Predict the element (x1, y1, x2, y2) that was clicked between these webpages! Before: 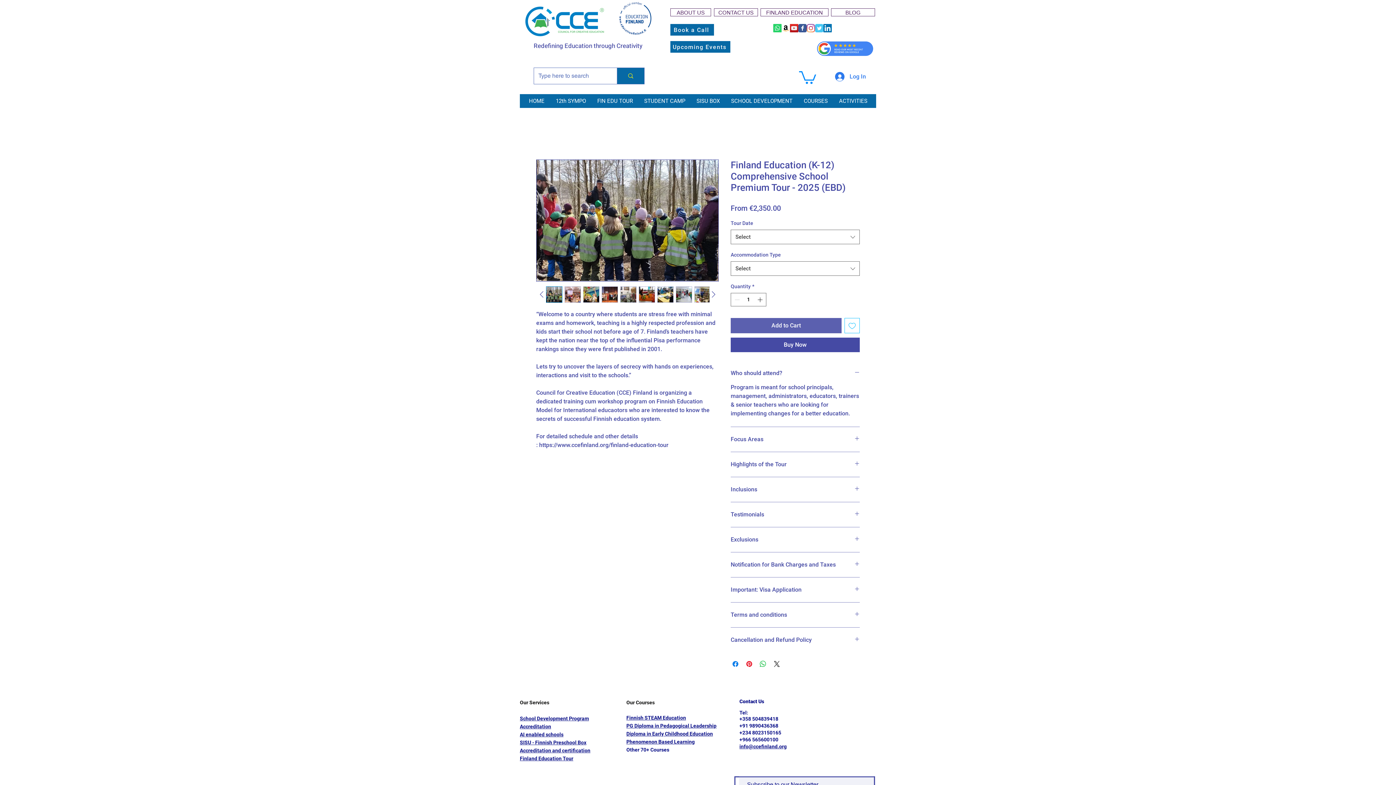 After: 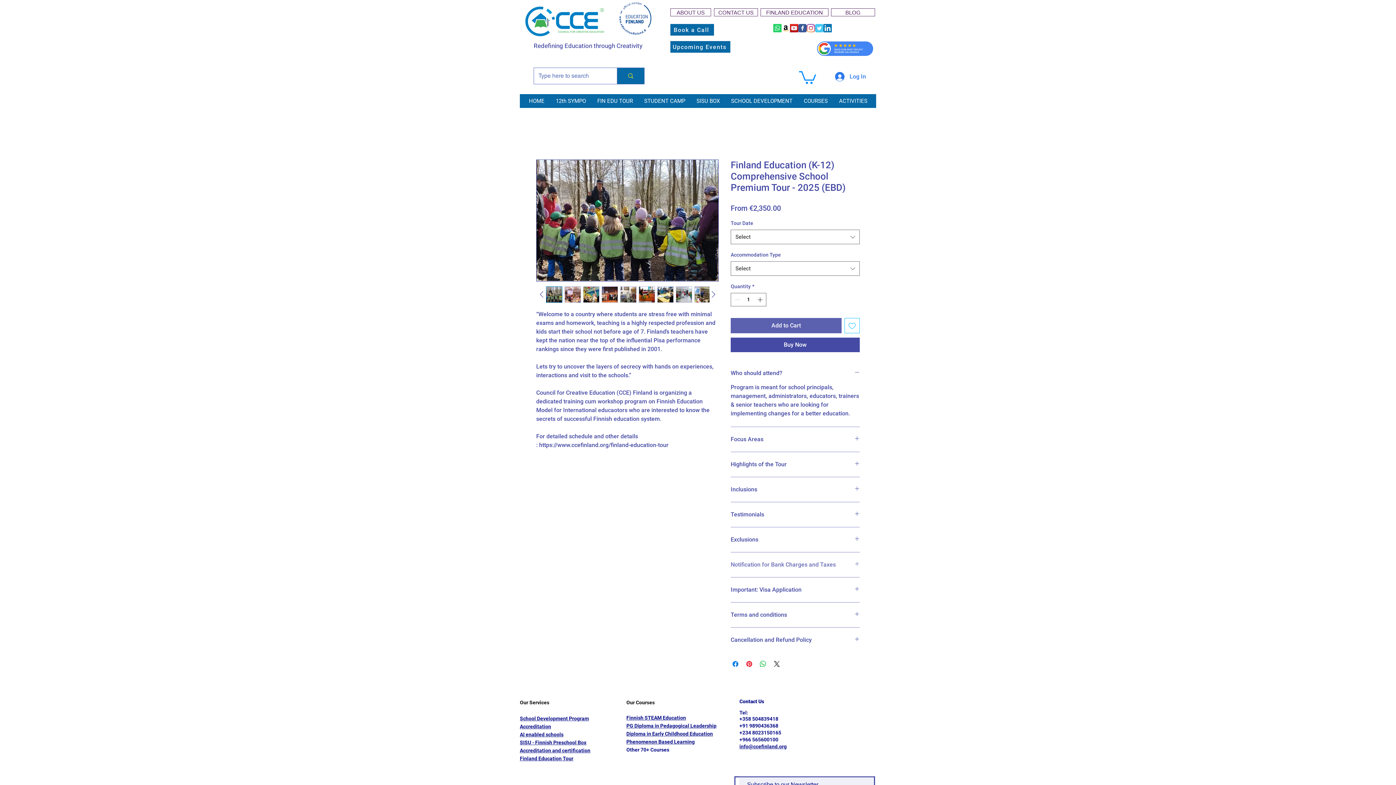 Action: label: Notification for Bank Charges and Taxes bbox: (730, 561, 860, 568)